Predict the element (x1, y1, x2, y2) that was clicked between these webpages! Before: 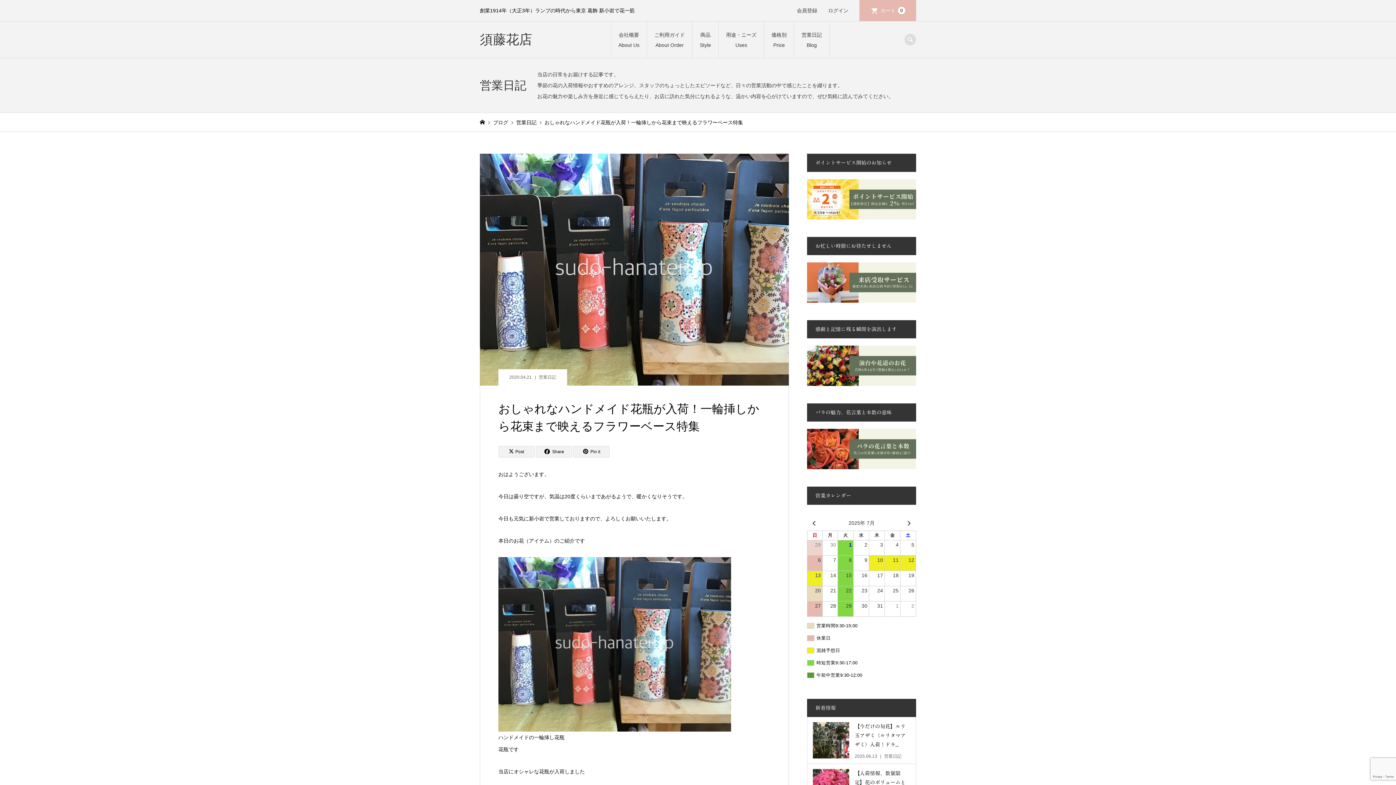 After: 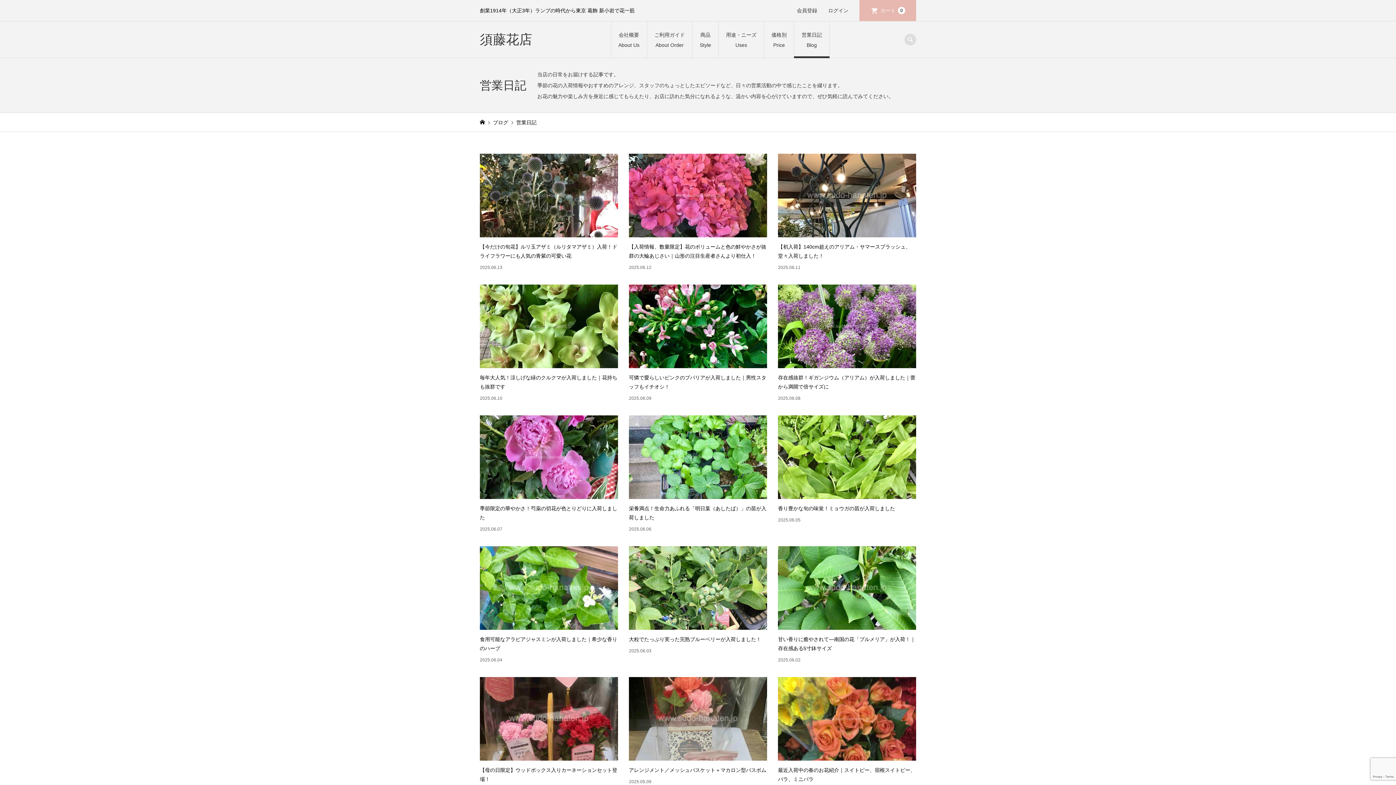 Action: bbox: (538, 374, 556, 379) label: 営業日記